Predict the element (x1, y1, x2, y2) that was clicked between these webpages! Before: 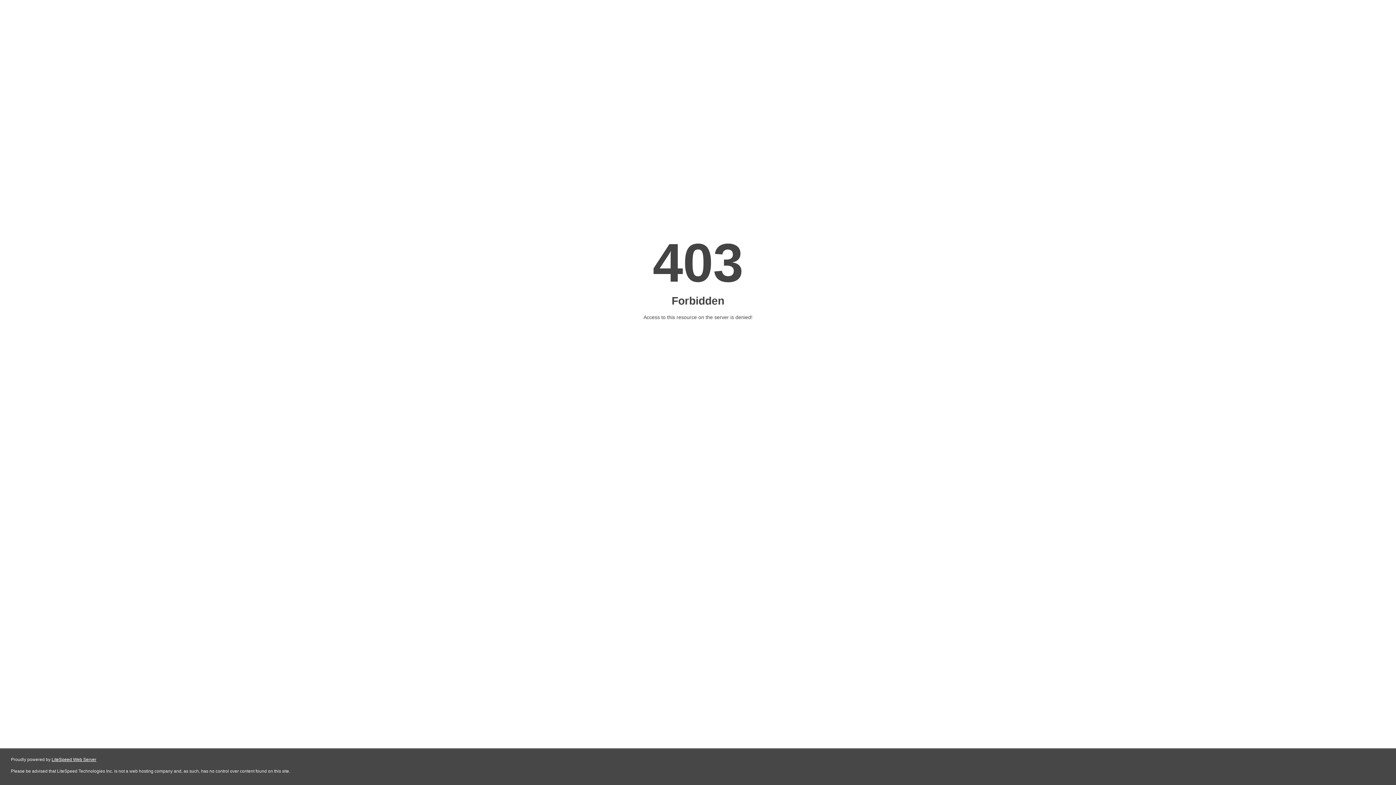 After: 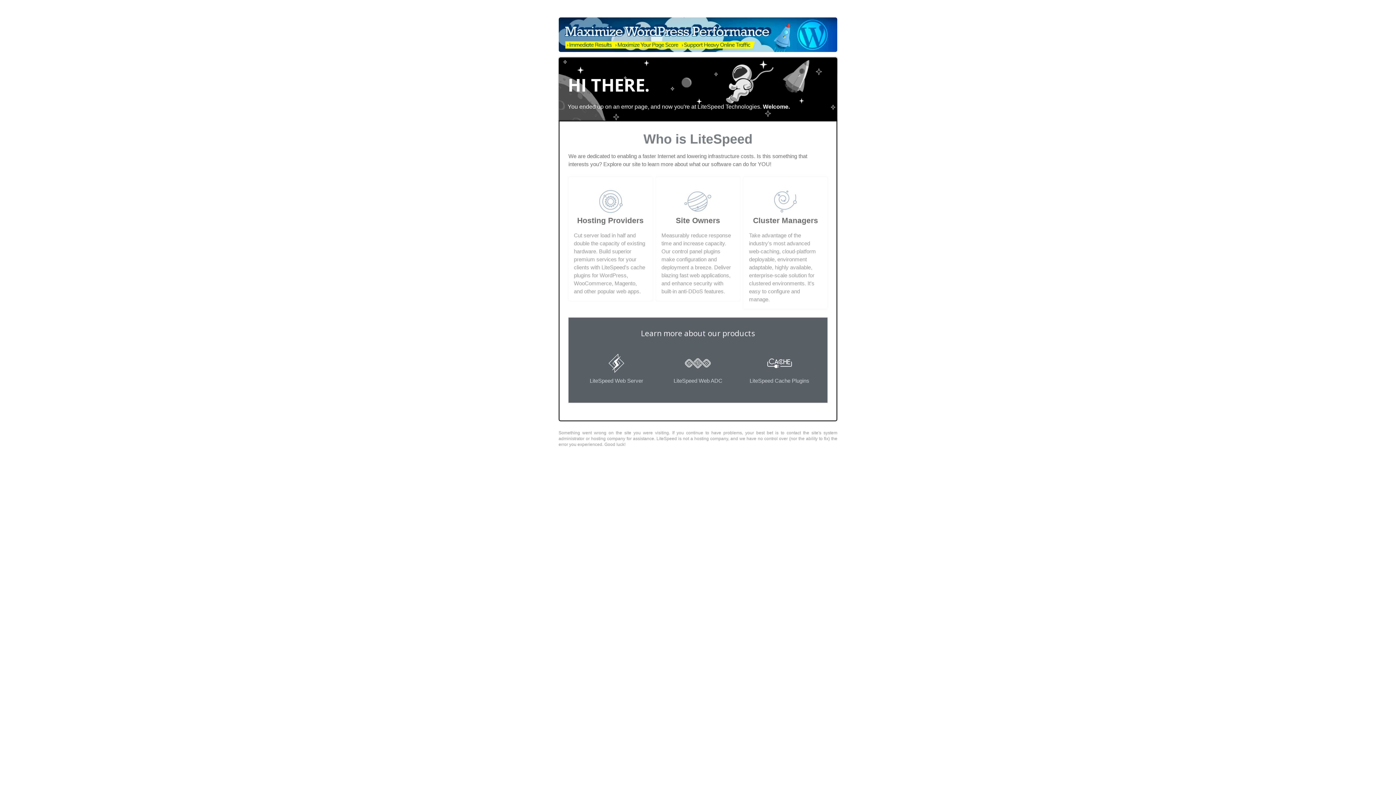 Action: label: LiteSpeed Web Server bbox: (51, 757, 96, 762)